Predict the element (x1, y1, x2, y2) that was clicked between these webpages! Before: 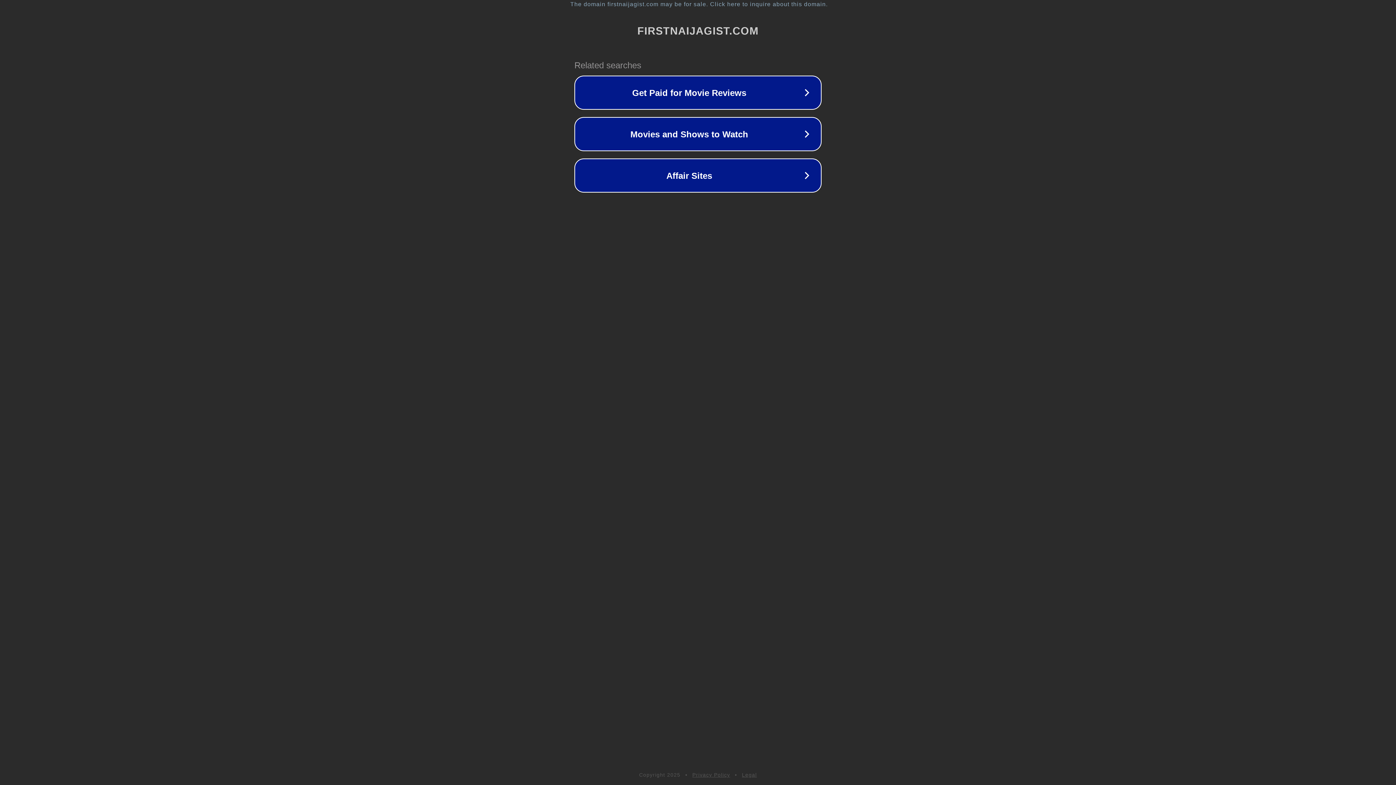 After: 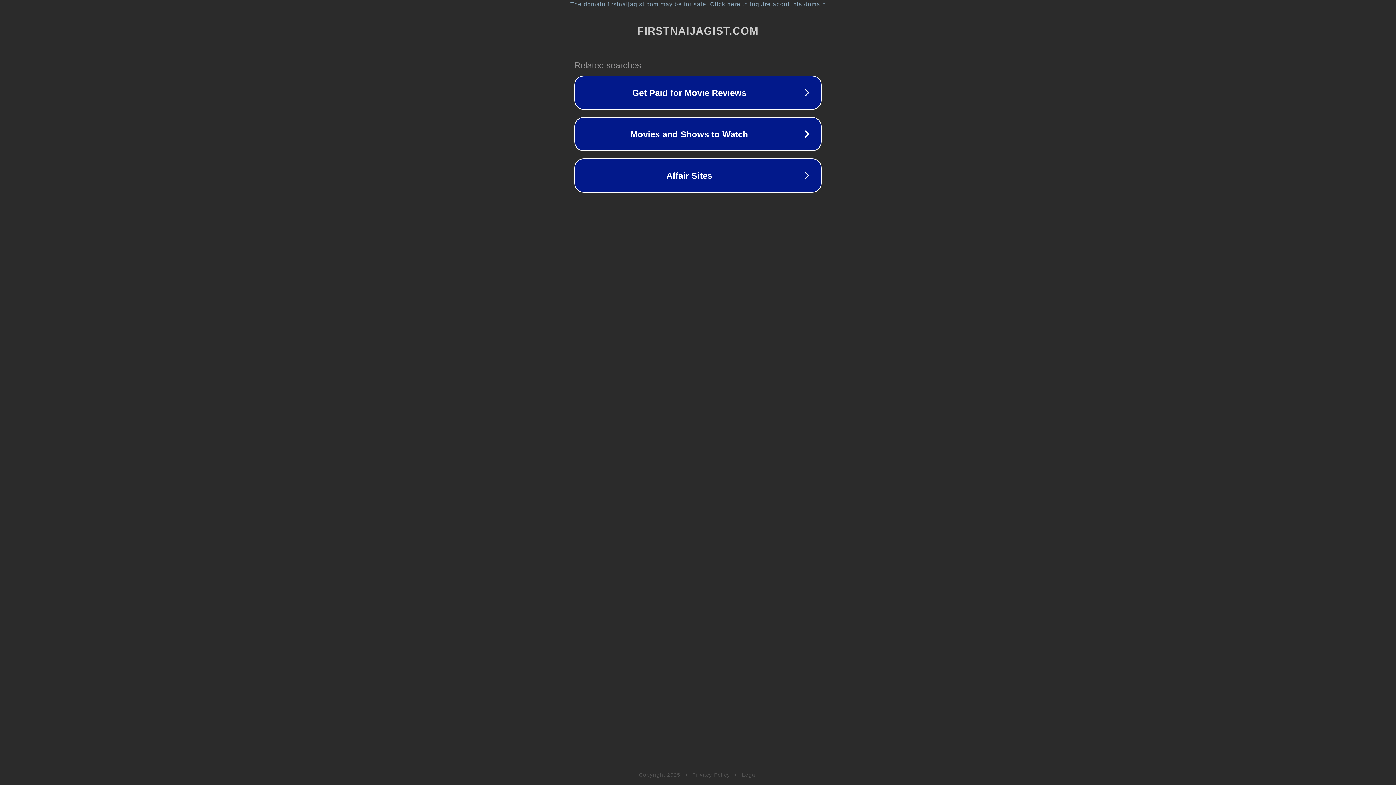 Action: label: Privacy Policy bbox: (692, 772, 730, 778)